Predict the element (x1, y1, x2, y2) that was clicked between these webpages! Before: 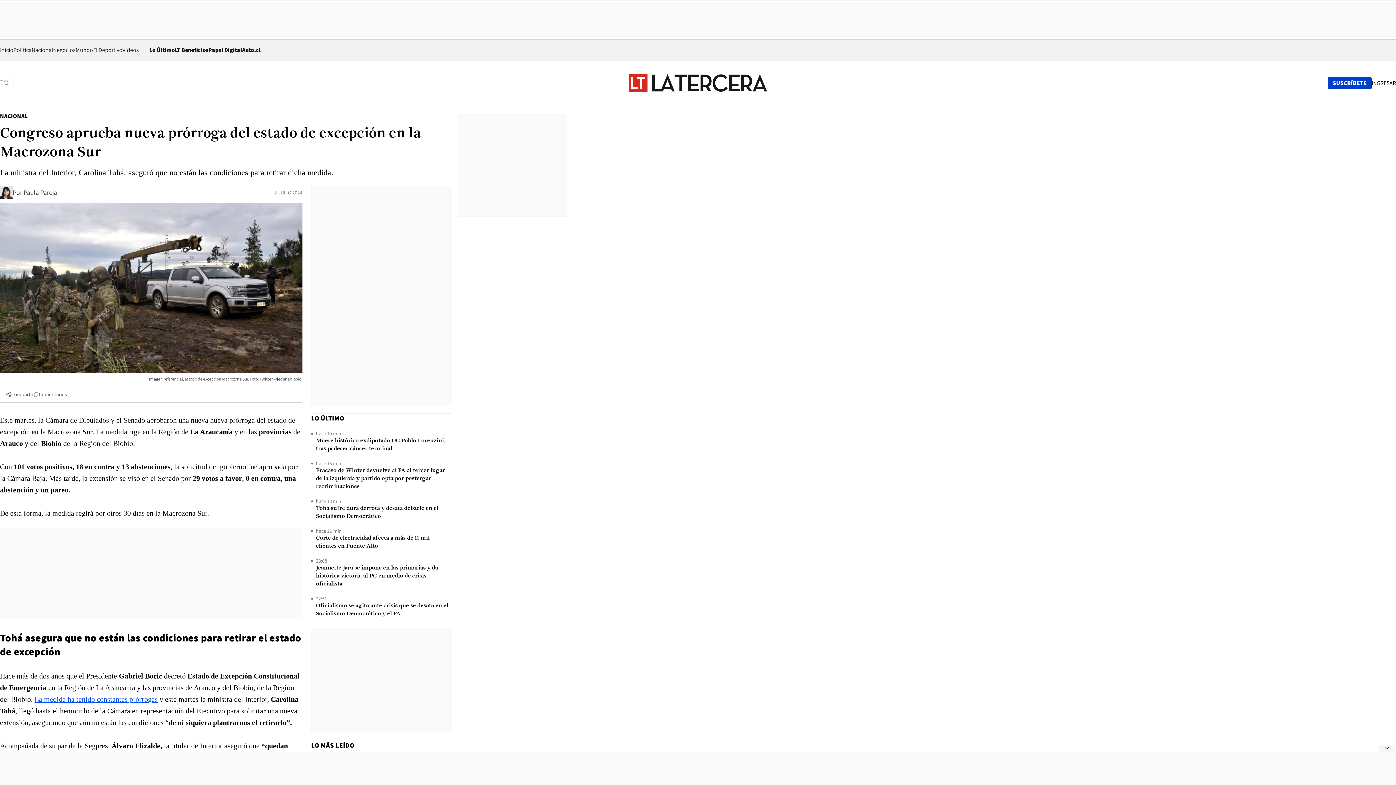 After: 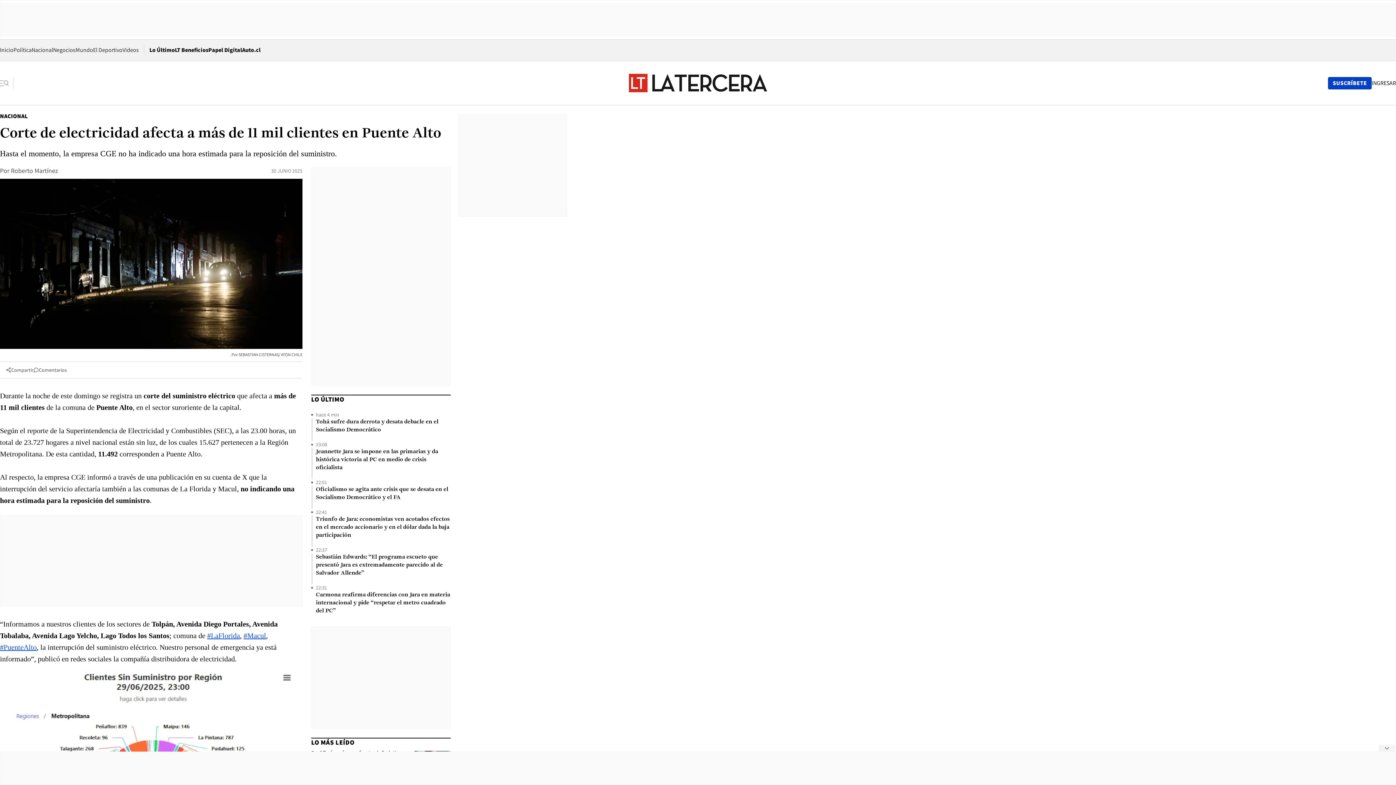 Action: label: Corte de electricidad afecta a más de 11 mil clientes en Puente Alto bbox: (316, 534, 450, 550)